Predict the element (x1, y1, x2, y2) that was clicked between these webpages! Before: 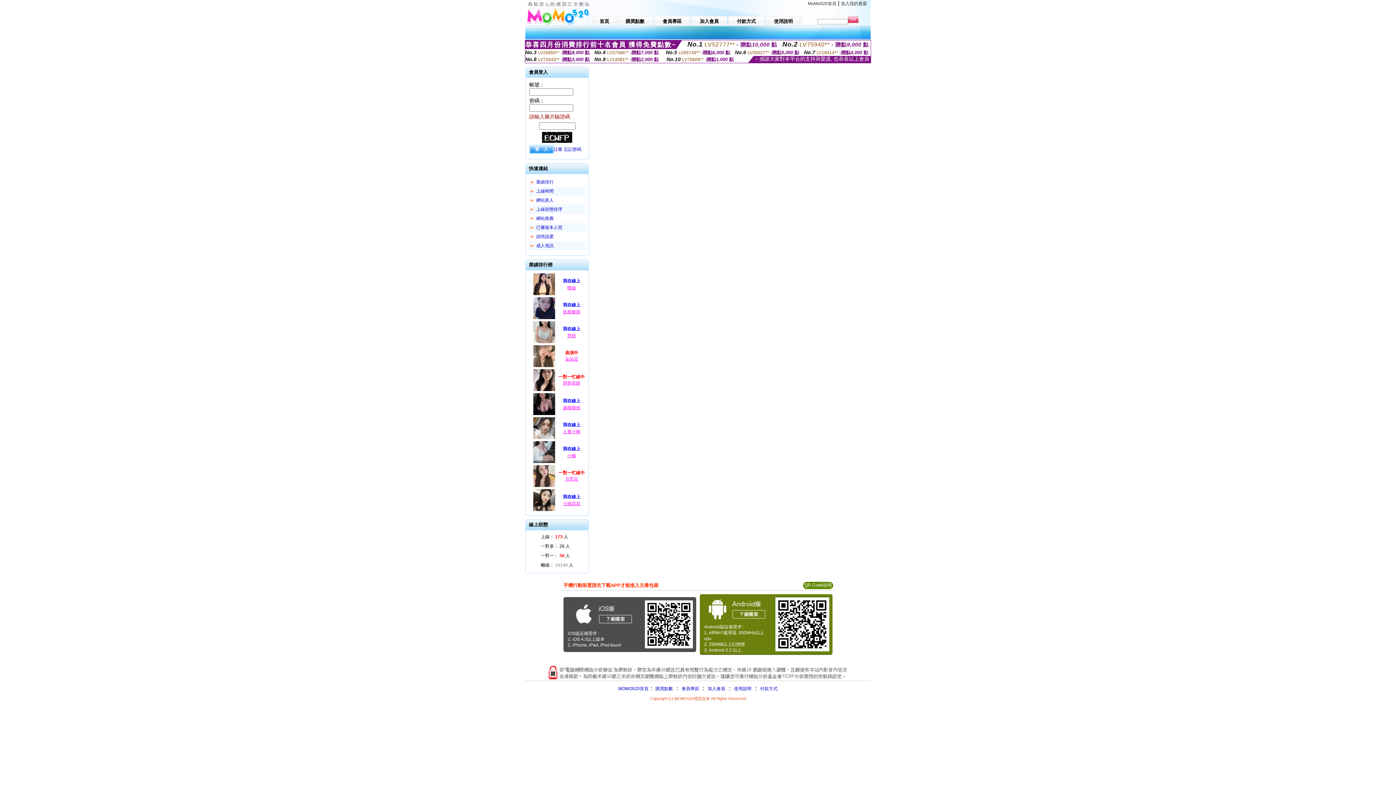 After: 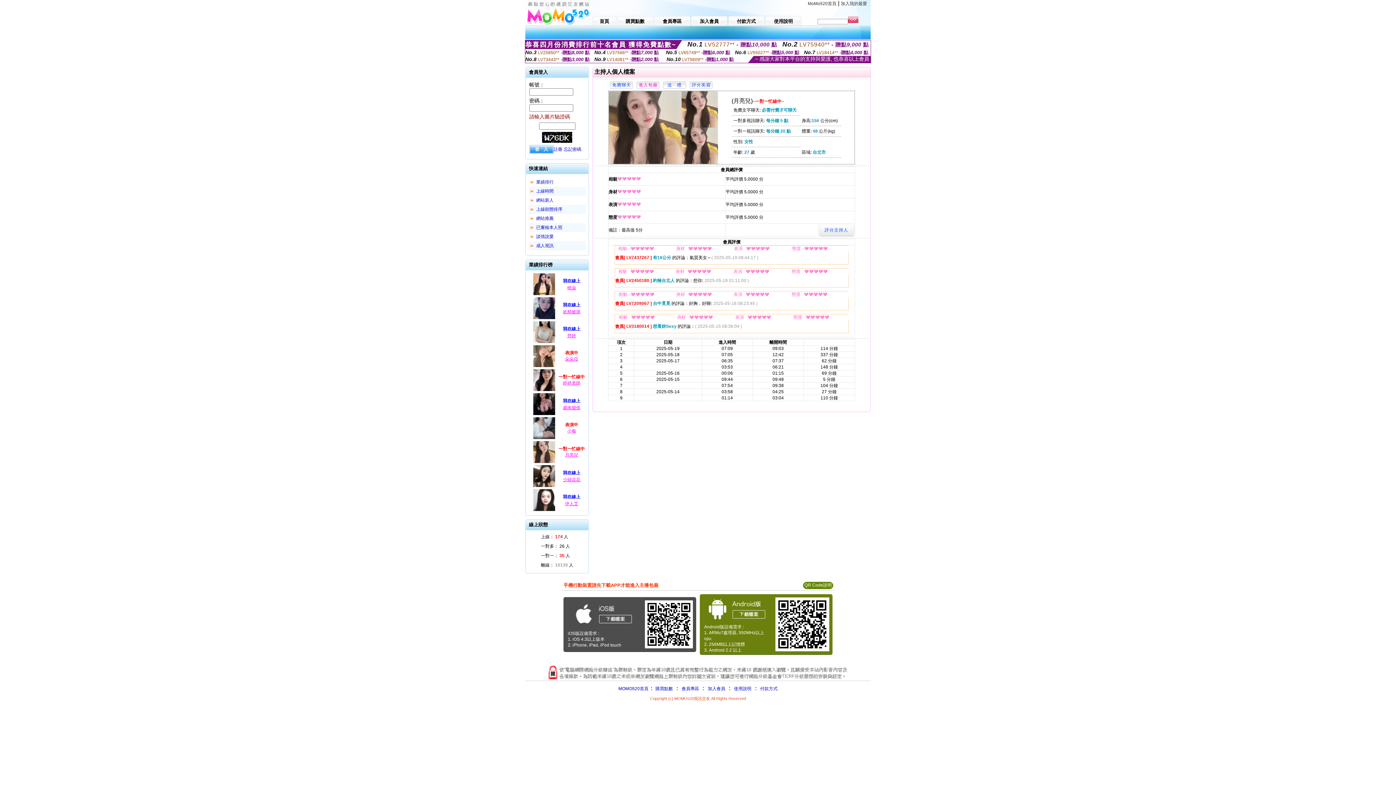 Action: bbox: (532, 484, 556, 489)